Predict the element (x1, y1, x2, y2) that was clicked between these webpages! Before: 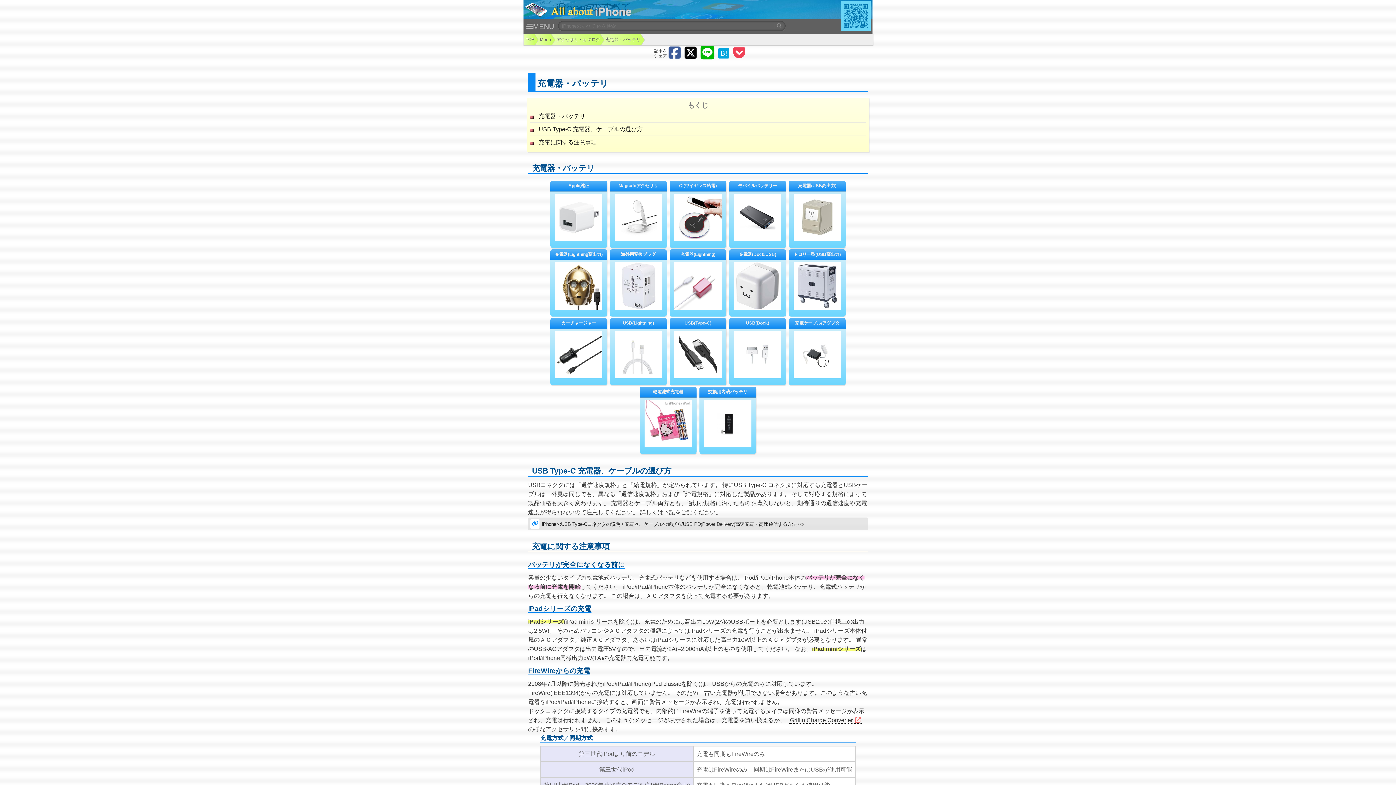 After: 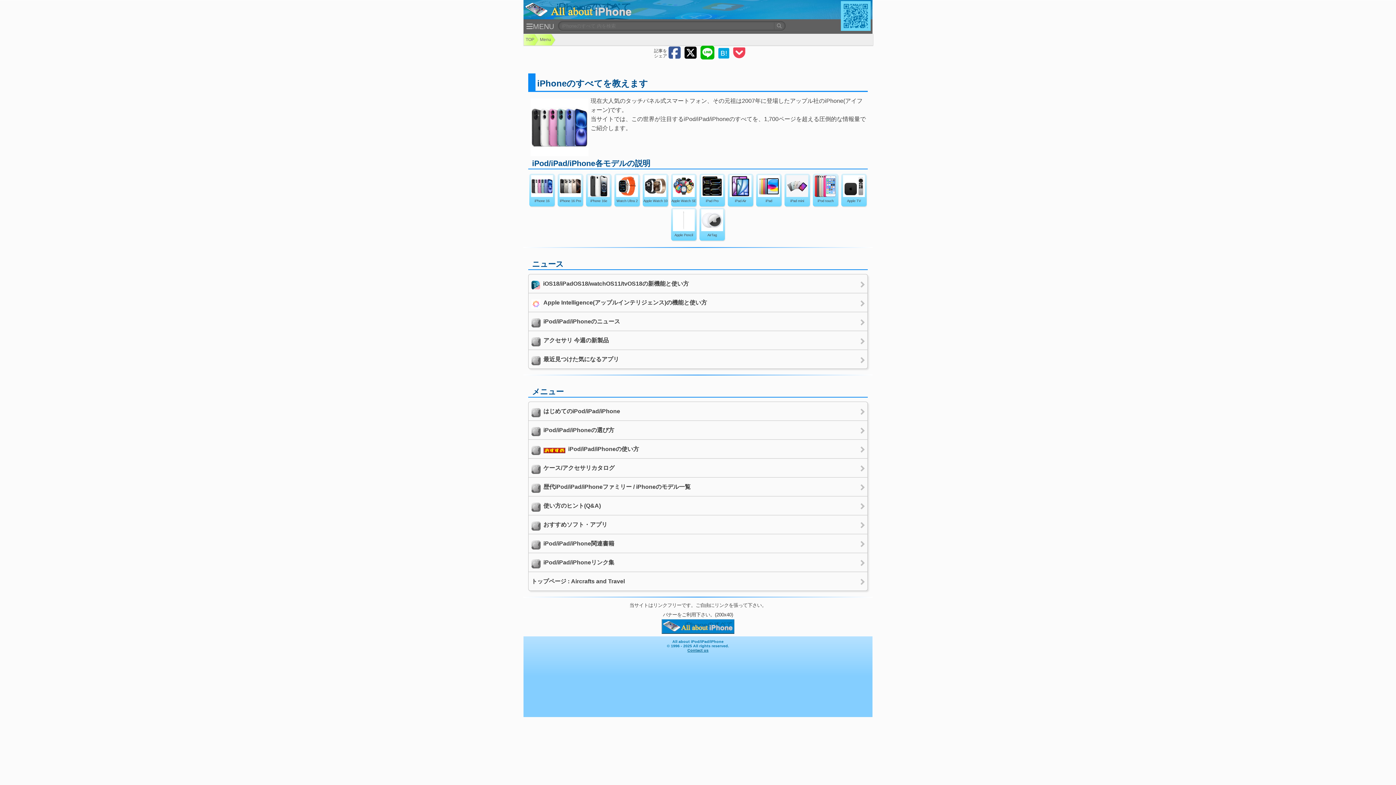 Action: bbox: (841, 25, 870, 32)